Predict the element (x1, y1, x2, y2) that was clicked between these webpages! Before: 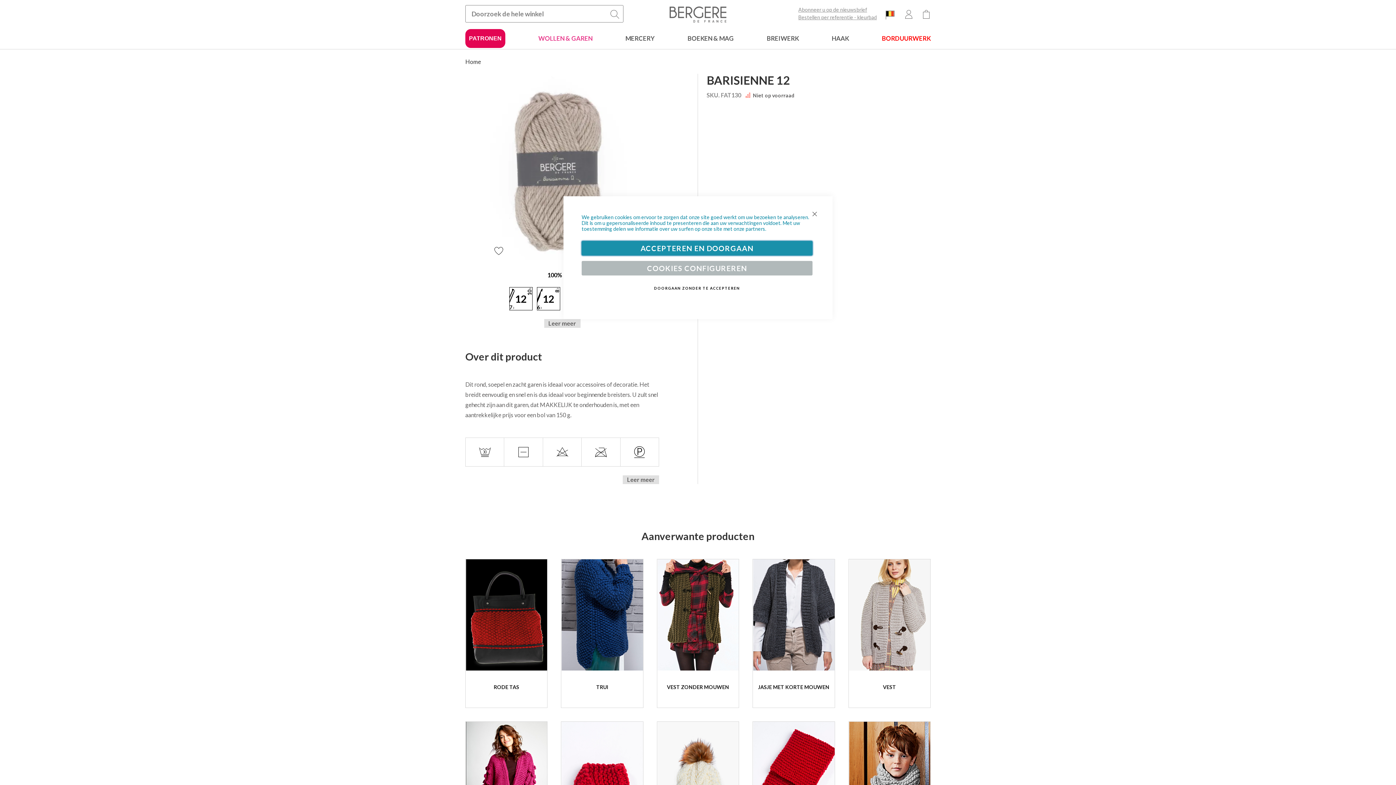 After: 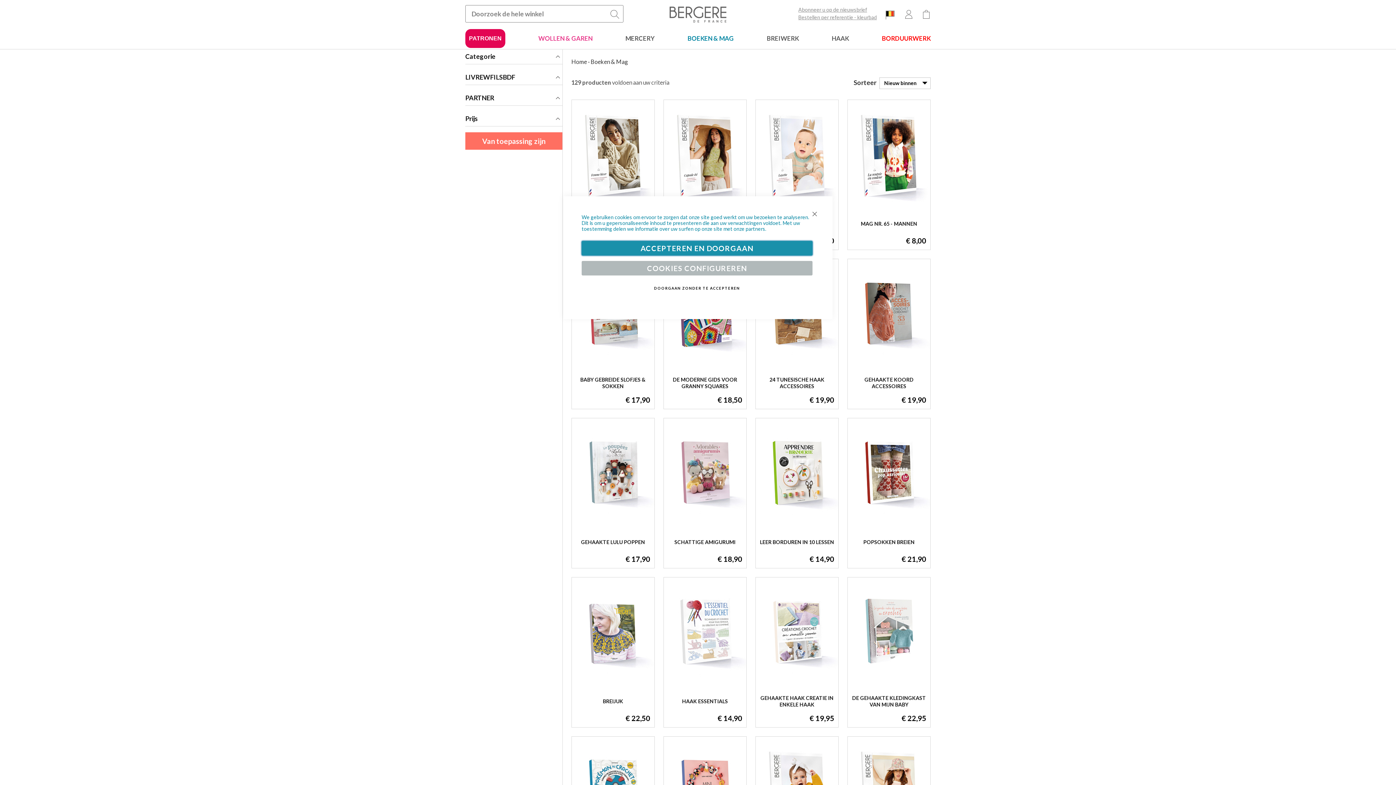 Action: bbox: (687, 29, 733, 49) label: BOEKEN & MAG